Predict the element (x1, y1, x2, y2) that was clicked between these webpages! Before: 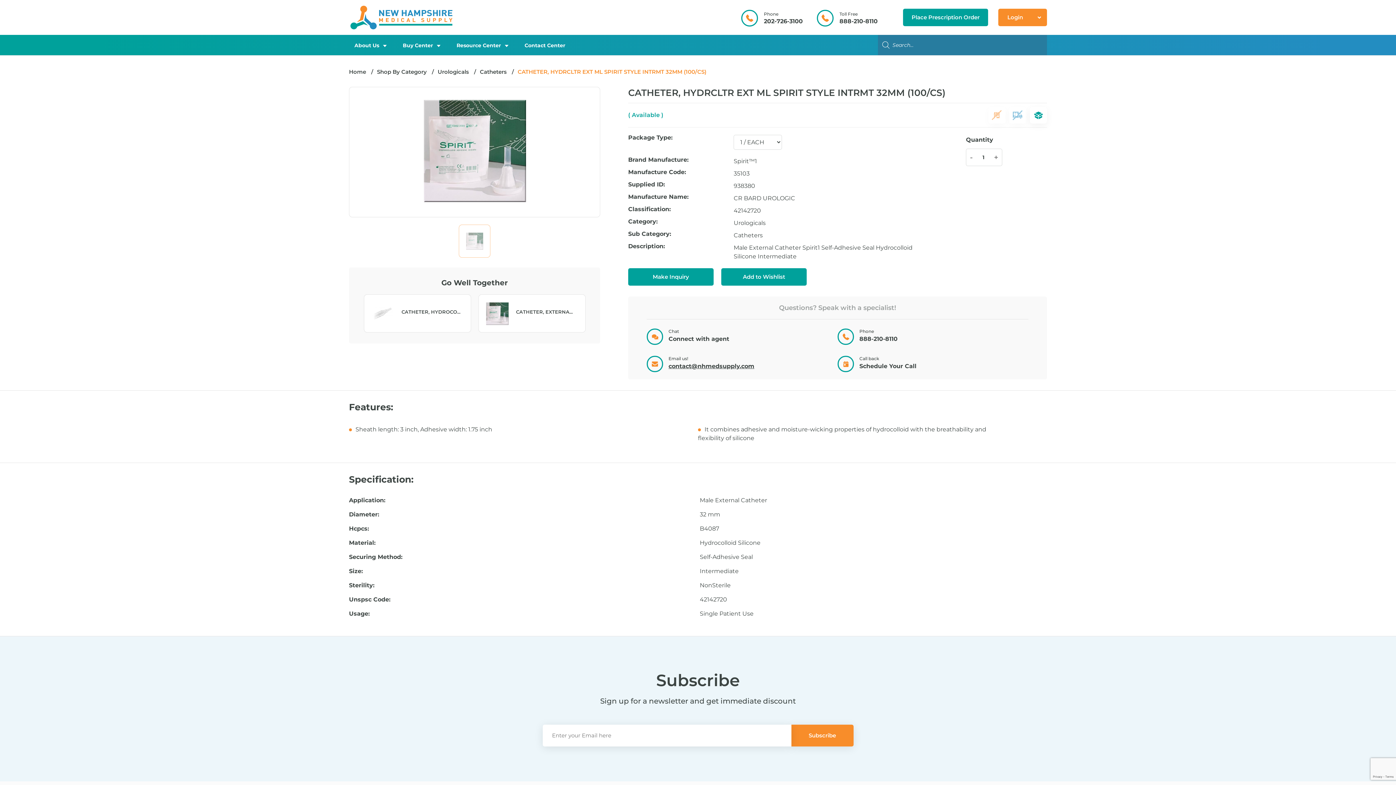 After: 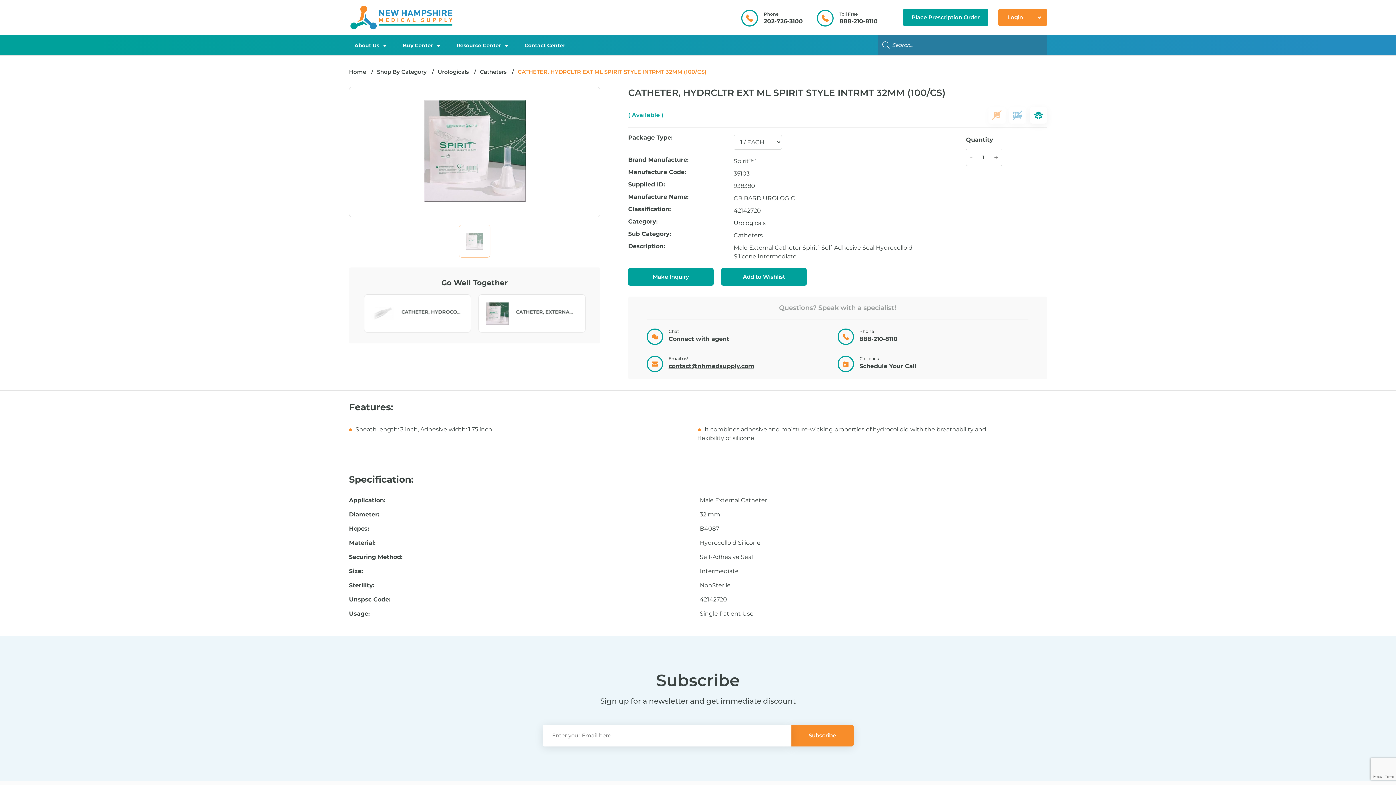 Action: bbox: (859, 335, 897, 342) label: 888-210-8110